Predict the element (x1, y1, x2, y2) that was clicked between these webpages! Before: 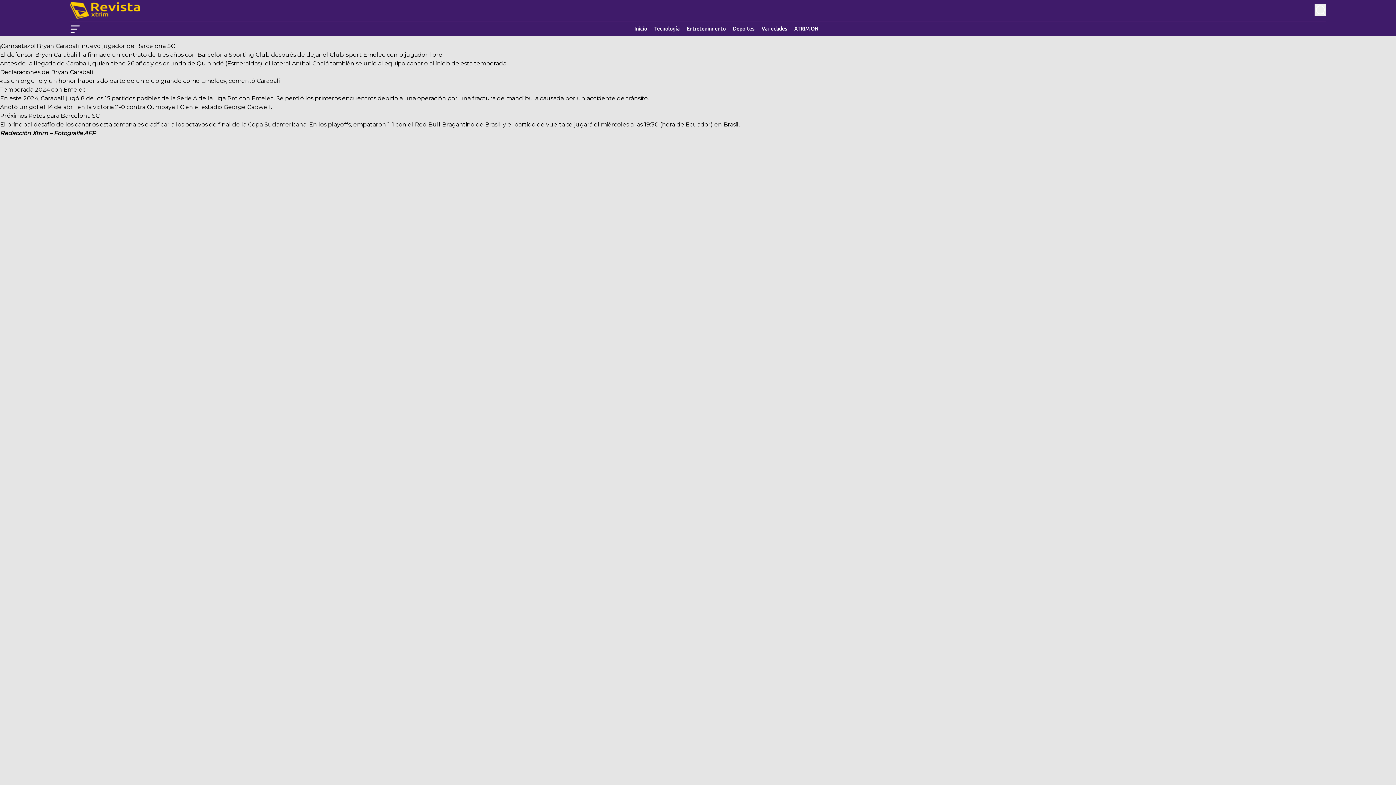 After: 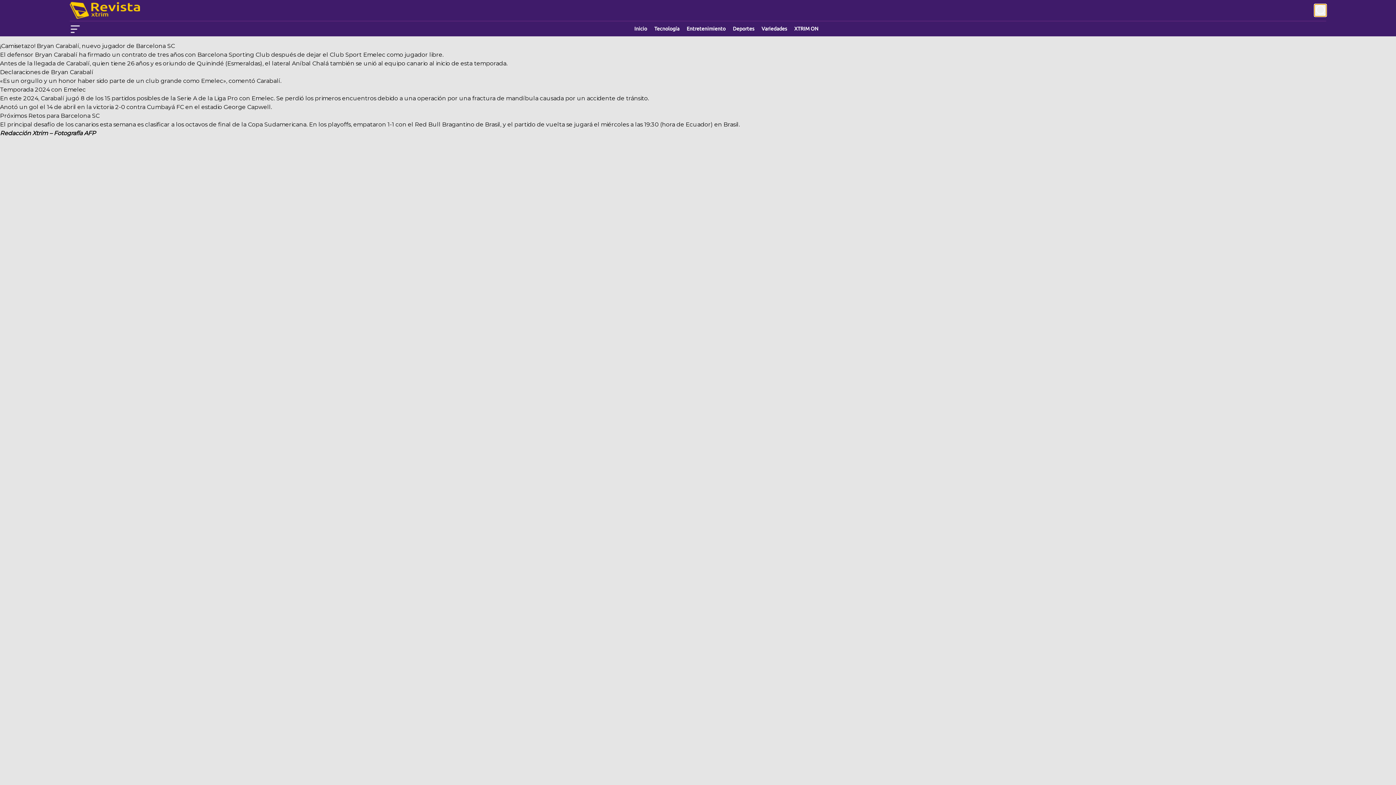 Action: bbox: (1314, 4, 1326, 16)